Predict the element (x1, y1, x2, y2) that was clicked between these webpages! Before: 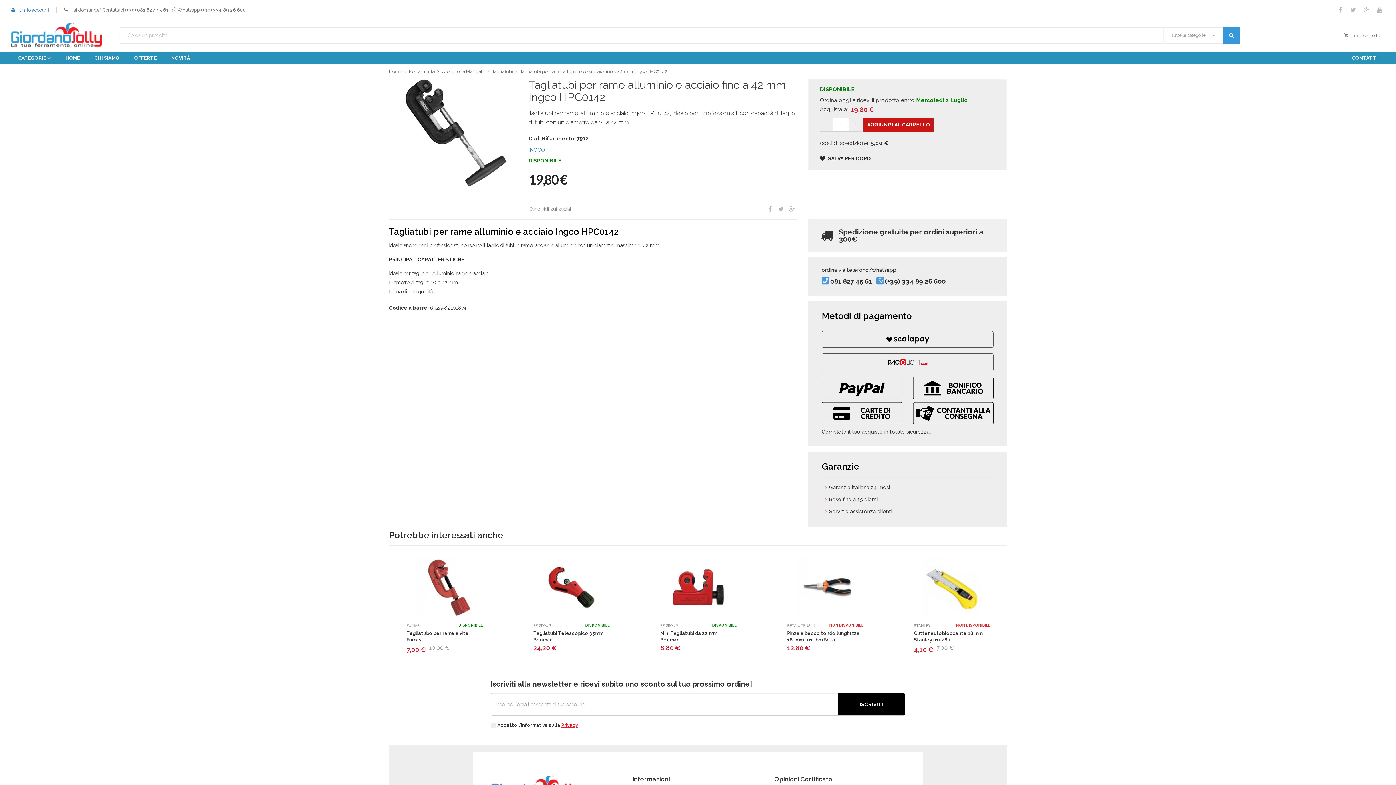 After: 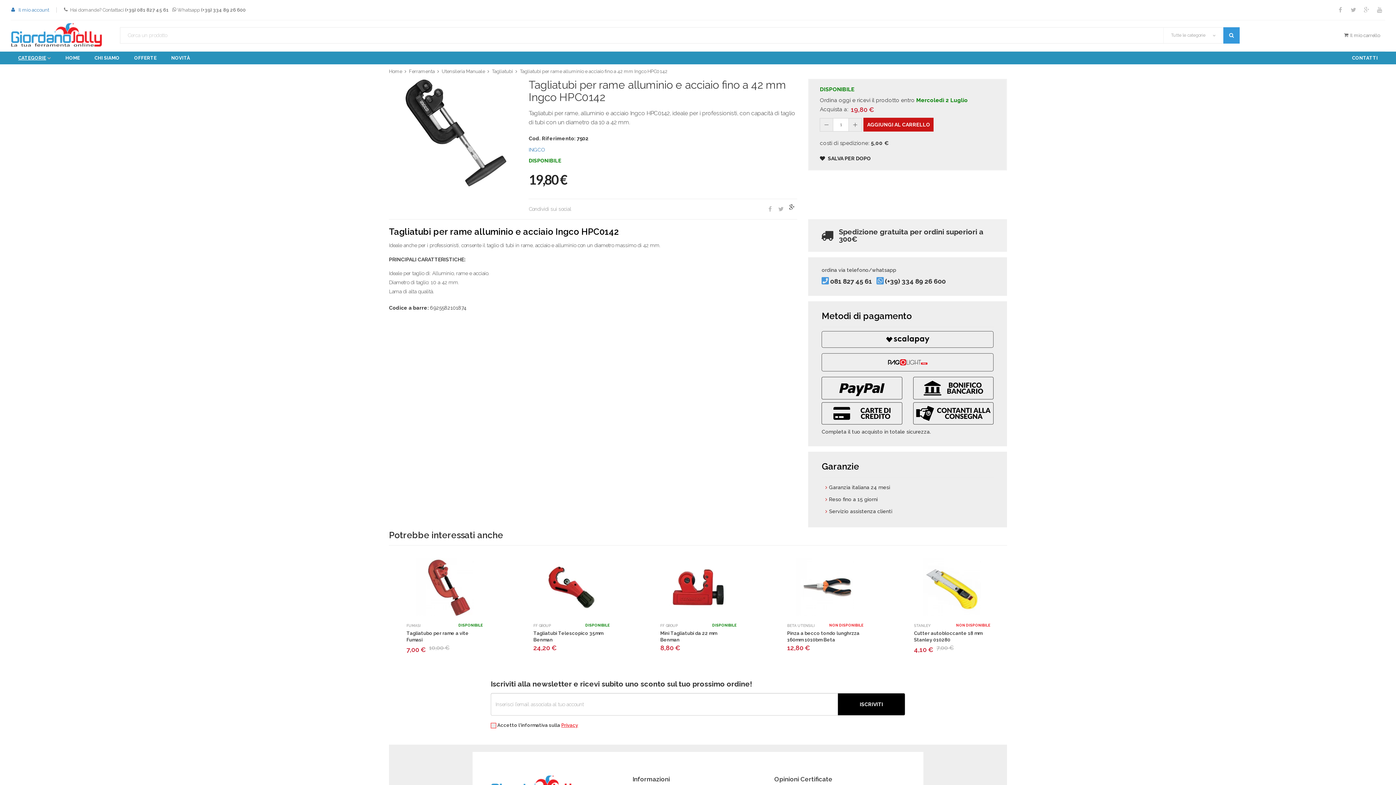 Action: bbox: (786, 203, 797, 214)